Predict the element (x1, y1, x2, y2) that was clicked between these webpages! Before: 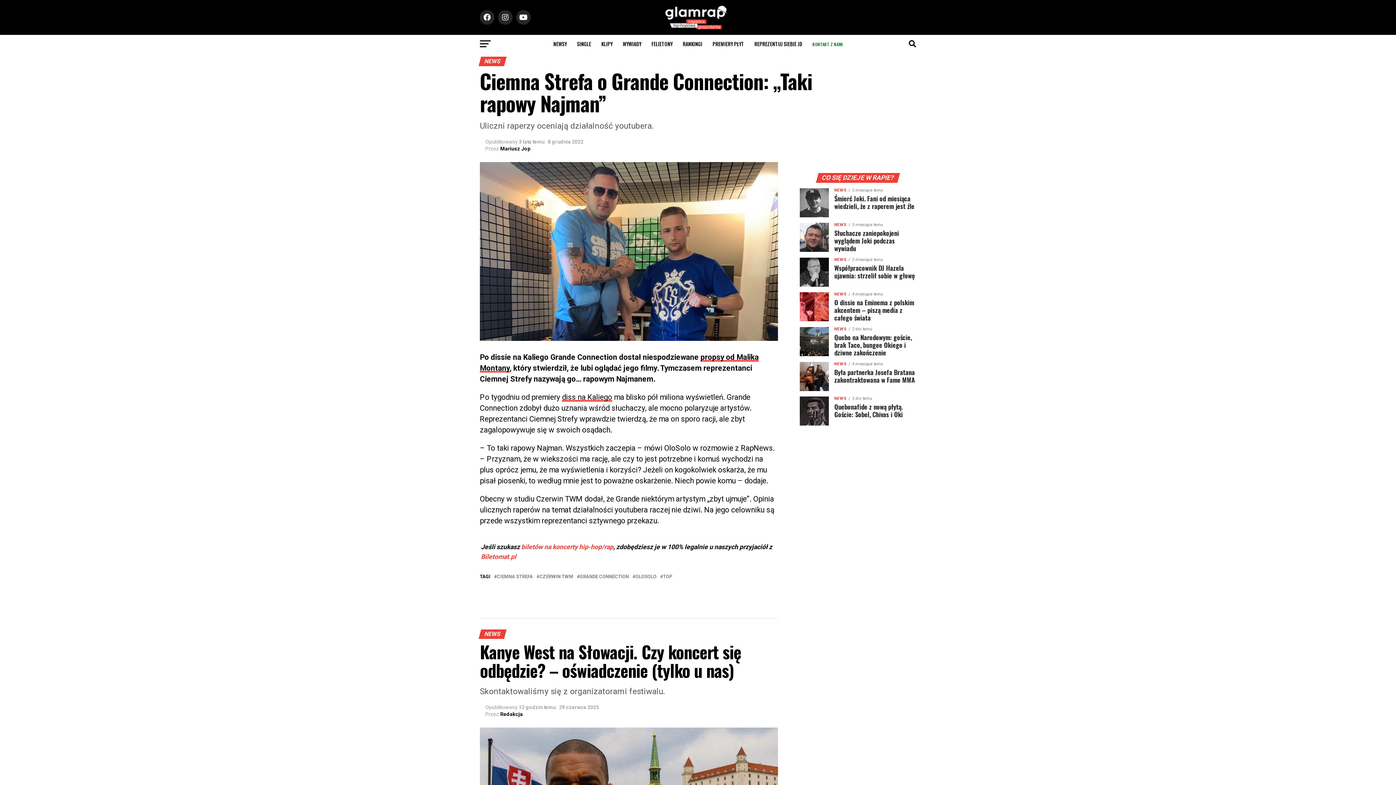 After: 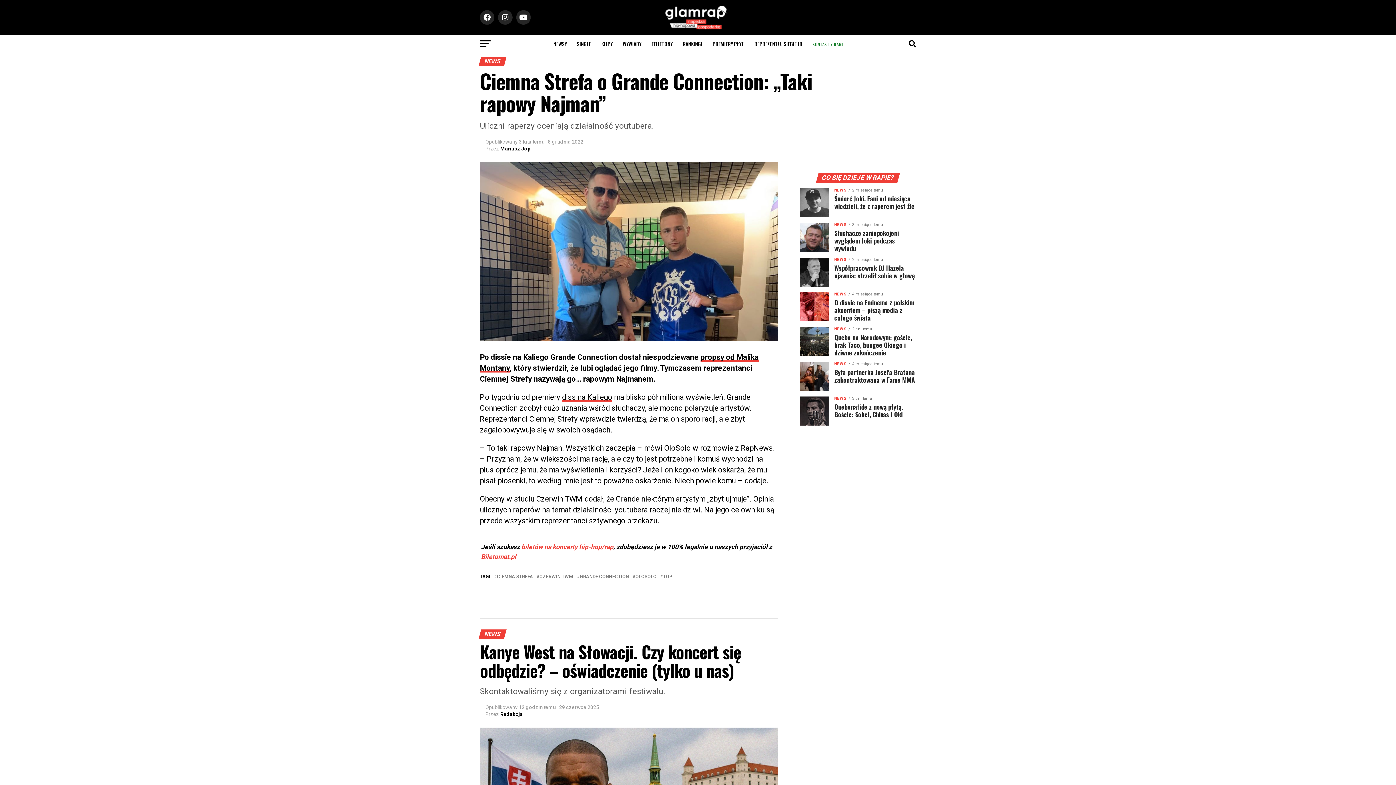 Action: label: Biletomat.pl bbox: (481, 553, 516, 560)